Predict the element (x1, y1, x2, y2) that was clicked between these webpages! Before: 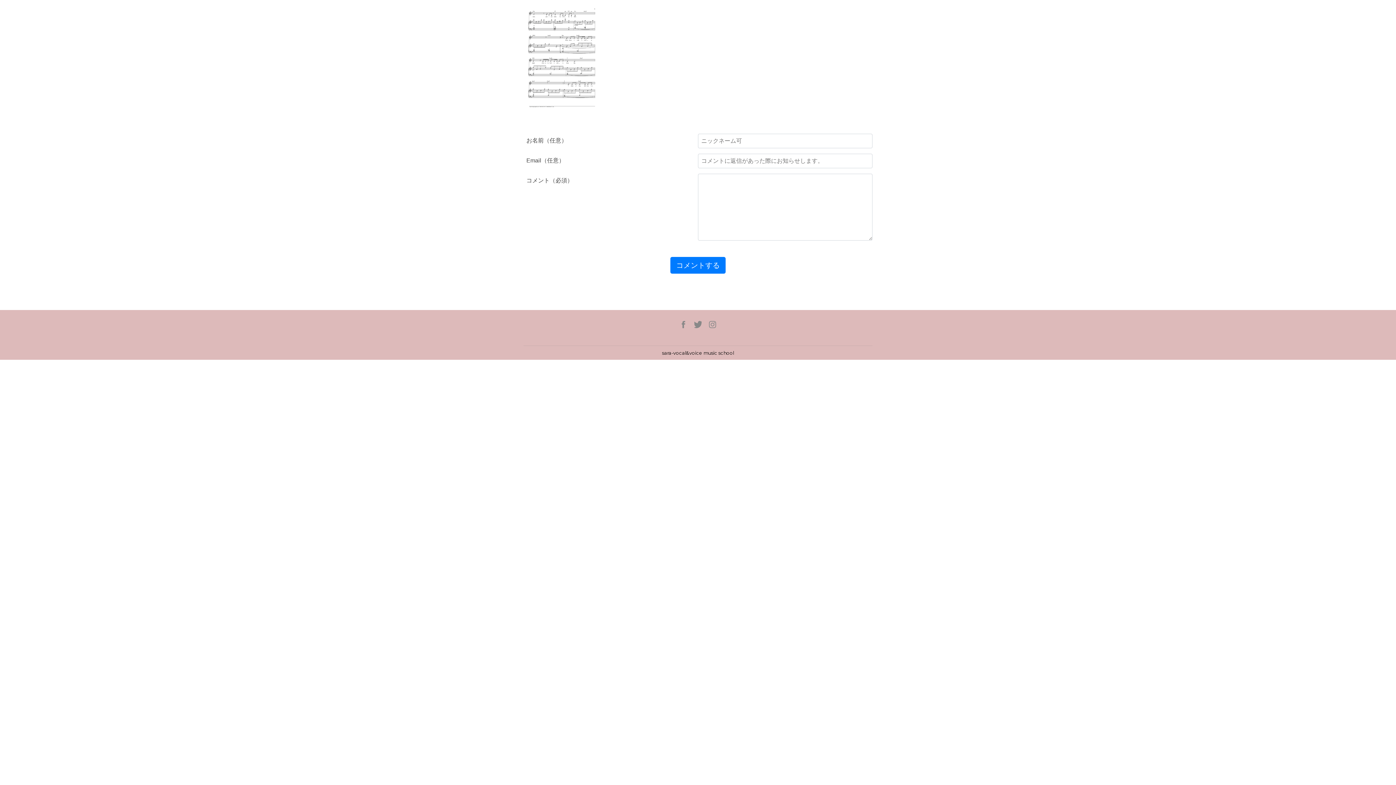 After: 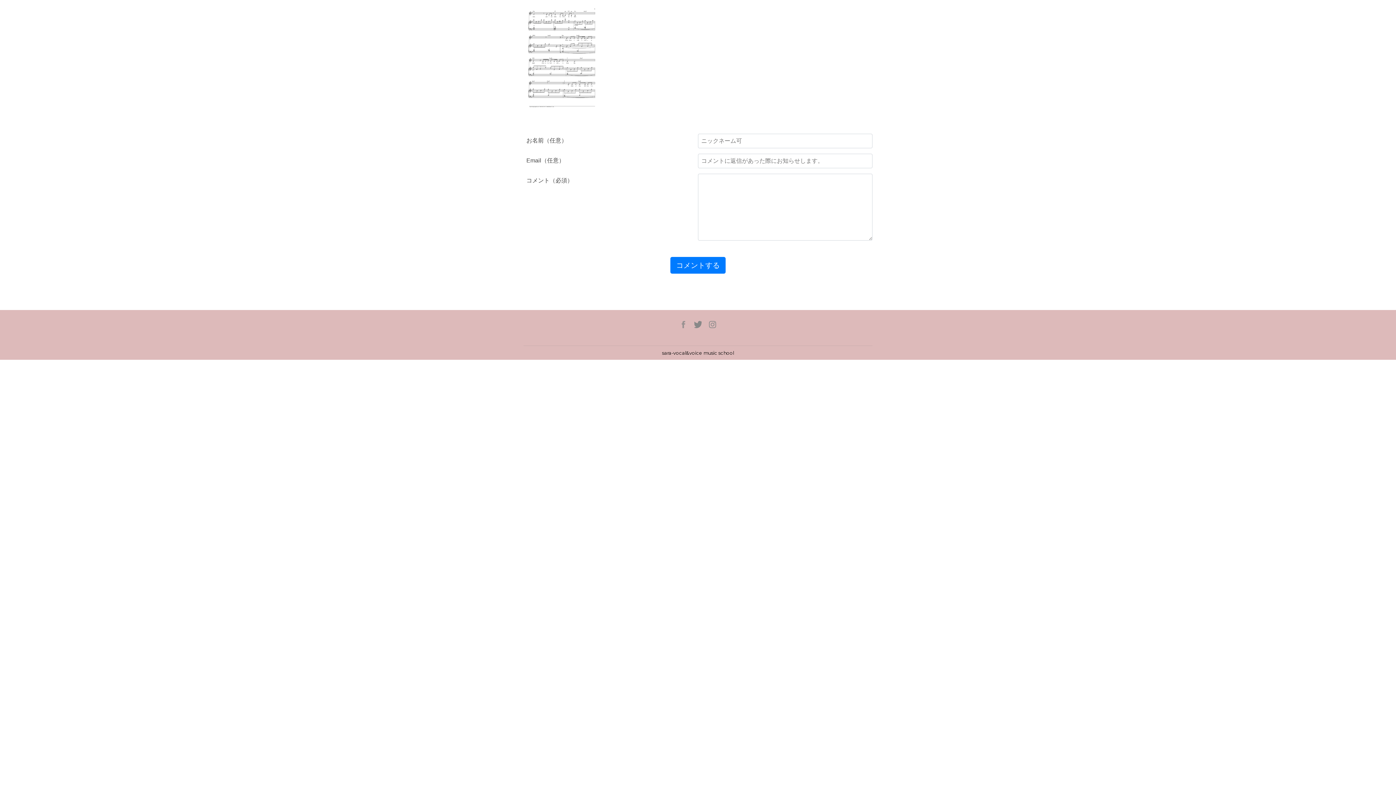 Action: bbox: (680, 321, 687, 328)